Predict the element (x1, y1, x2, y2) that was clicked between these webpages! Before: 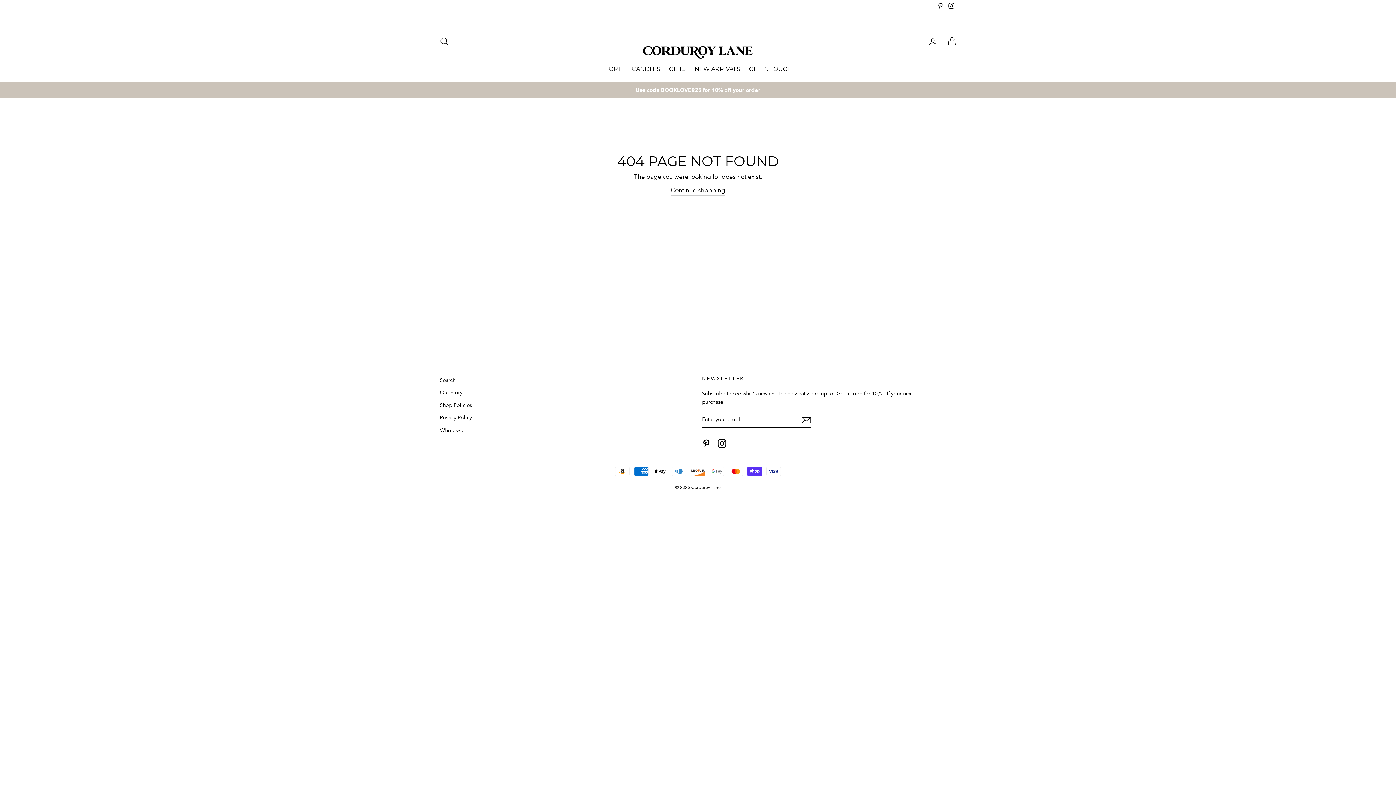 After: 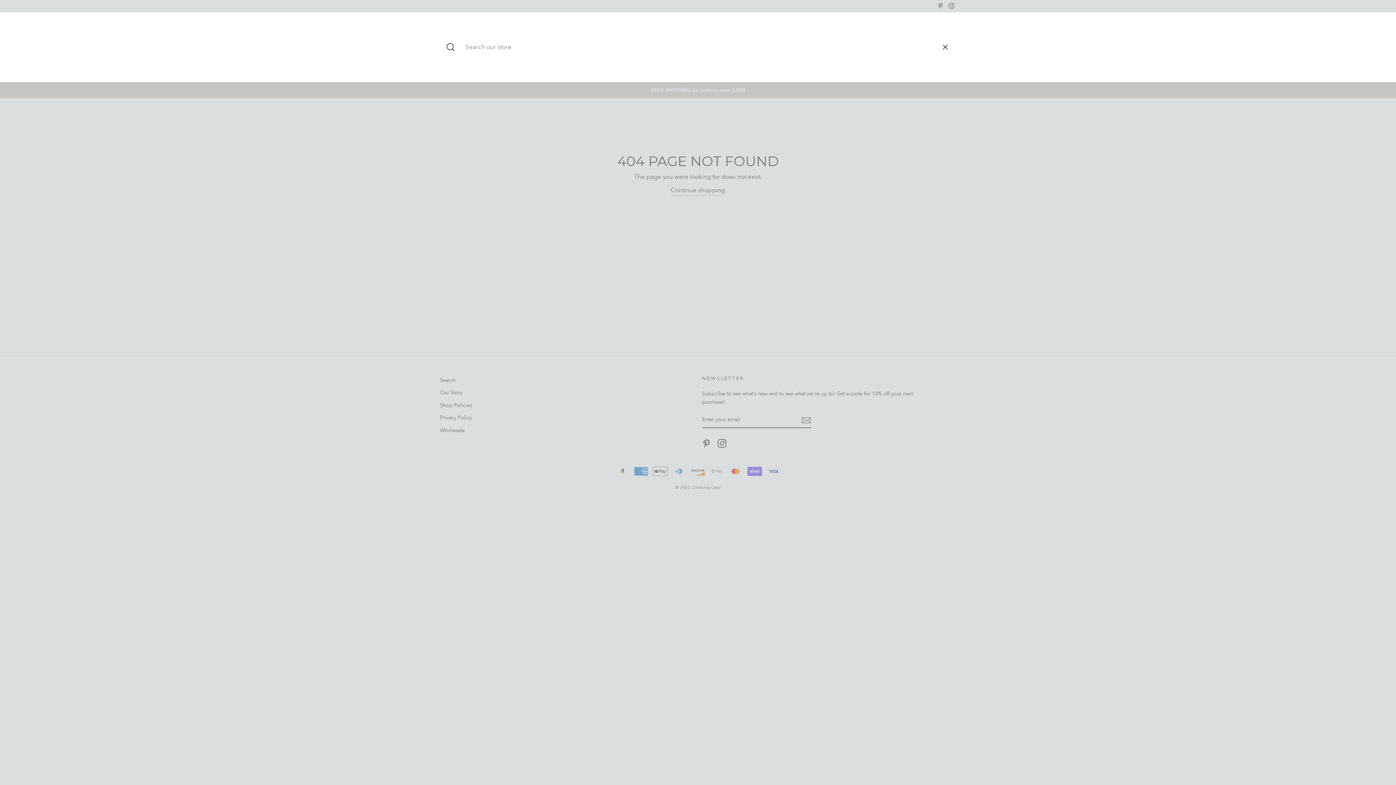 Action: label: SEARCH bbox: (435, 33, 453, 49)